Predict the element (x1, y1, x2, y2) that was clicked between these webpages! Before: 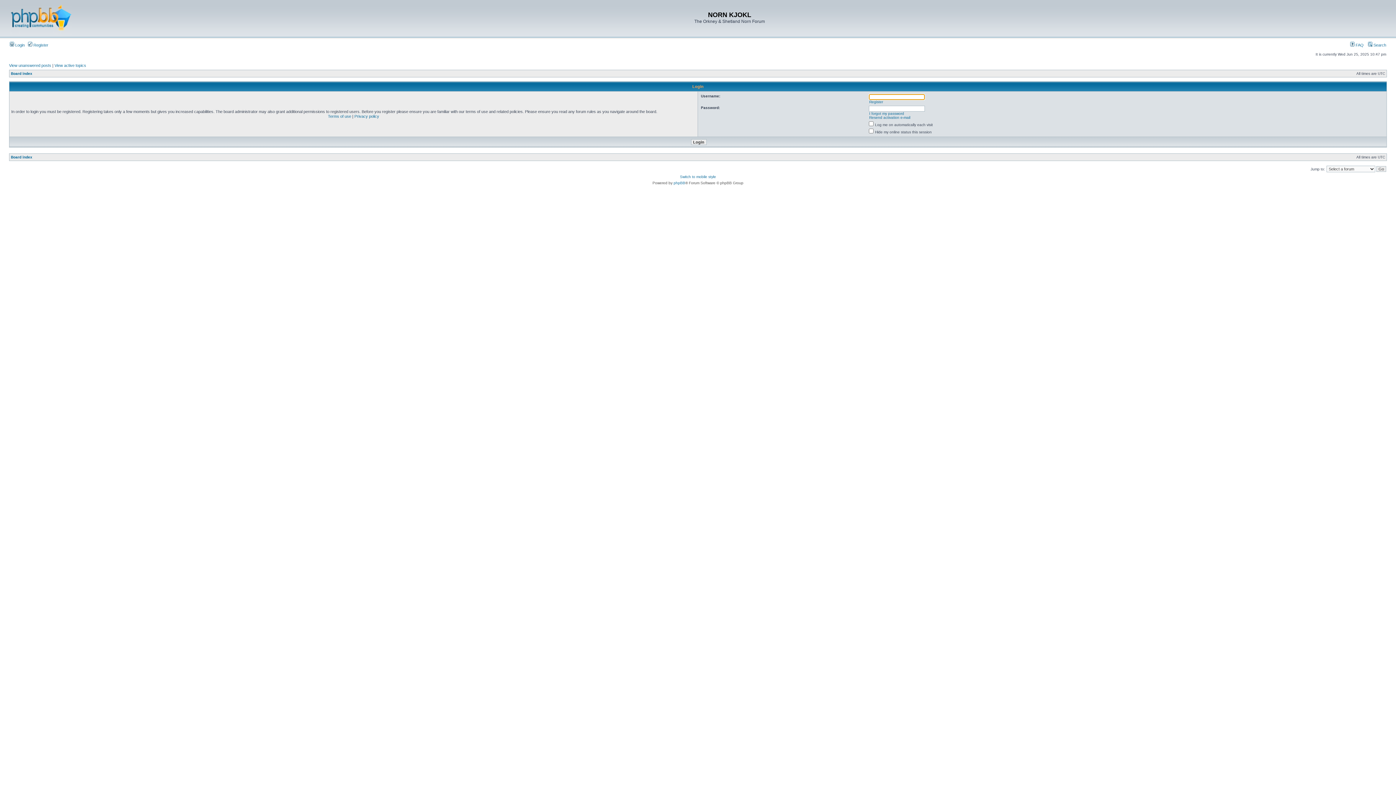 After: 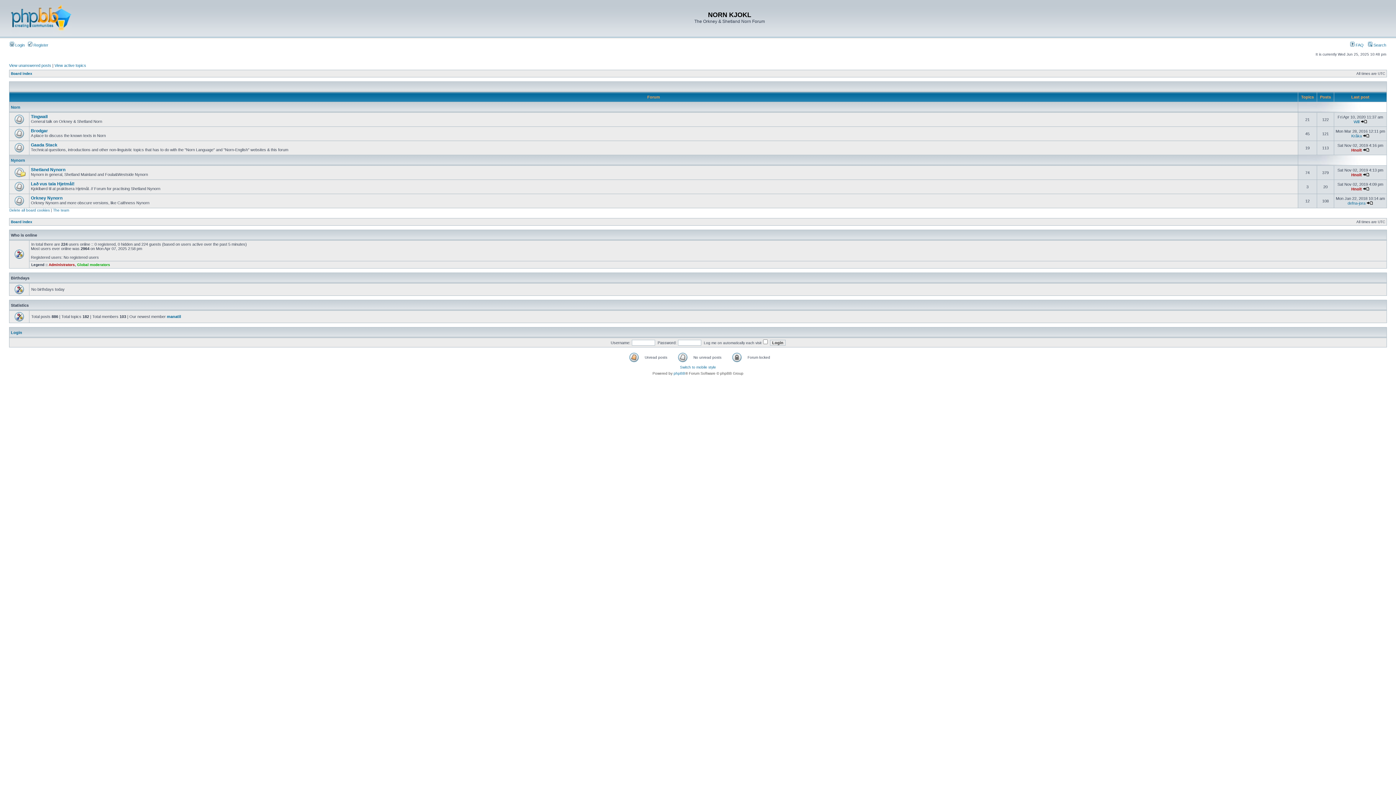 Action: bbox: (9, 31, 71, 35)